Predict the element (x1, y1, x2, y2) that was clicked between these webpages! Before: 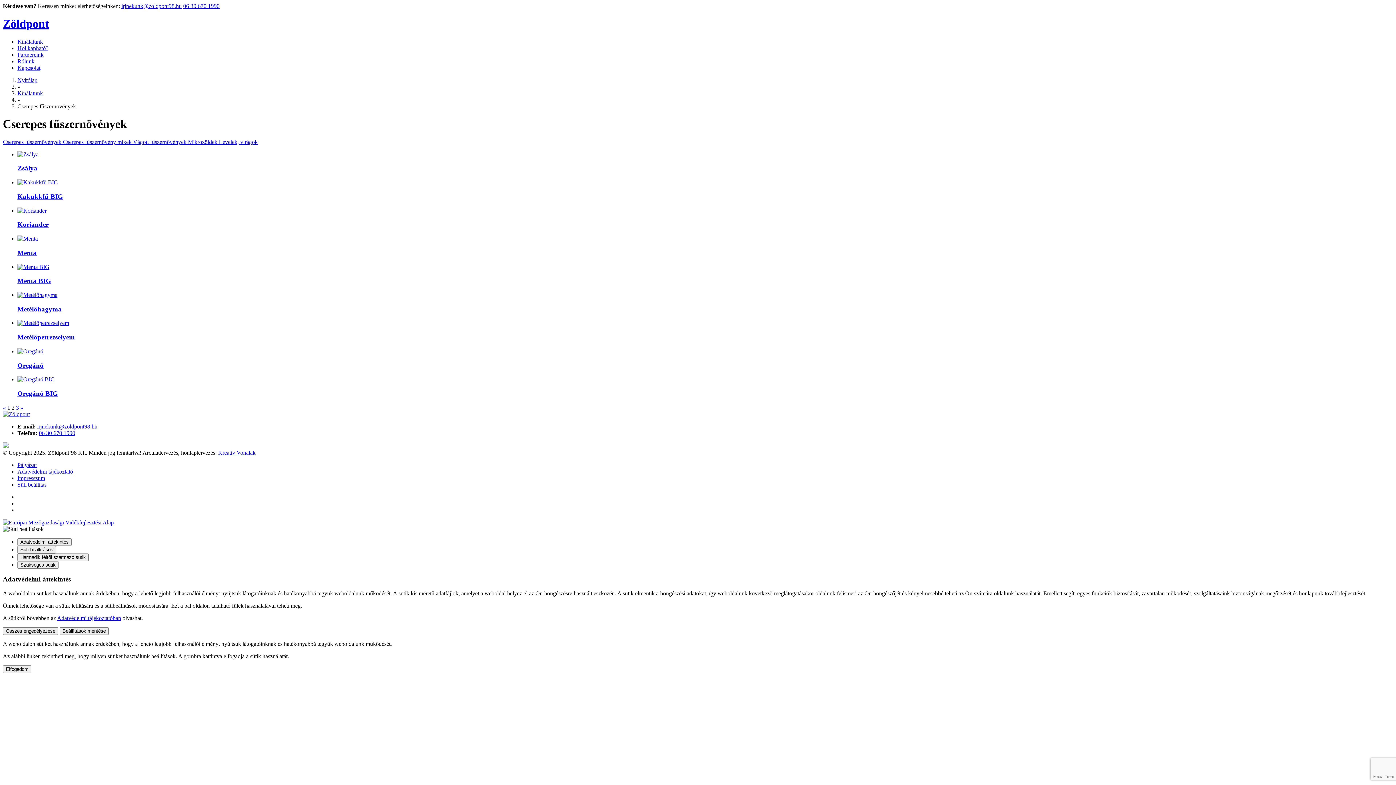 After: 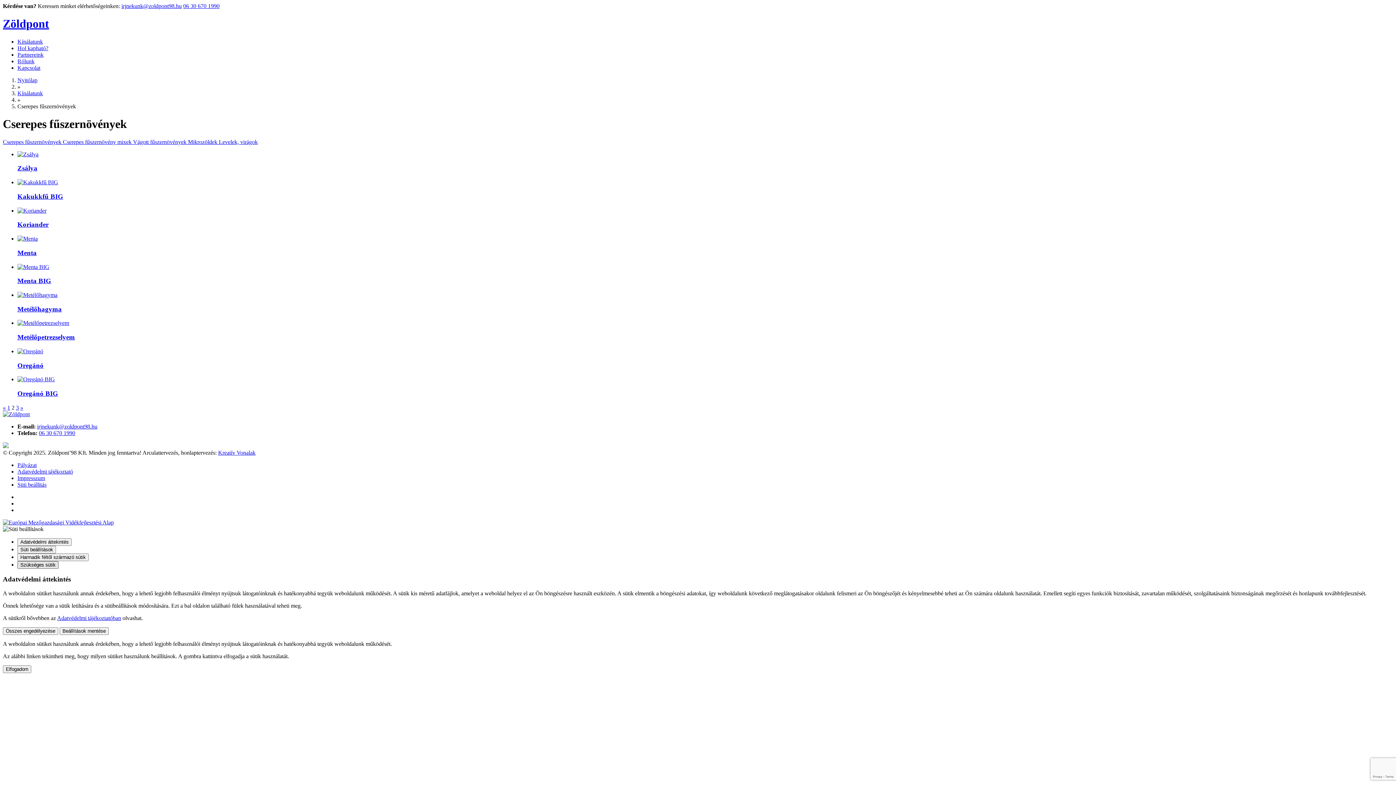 Action: bbox: (17, 561, 58, 568) label: Szükséges sütik